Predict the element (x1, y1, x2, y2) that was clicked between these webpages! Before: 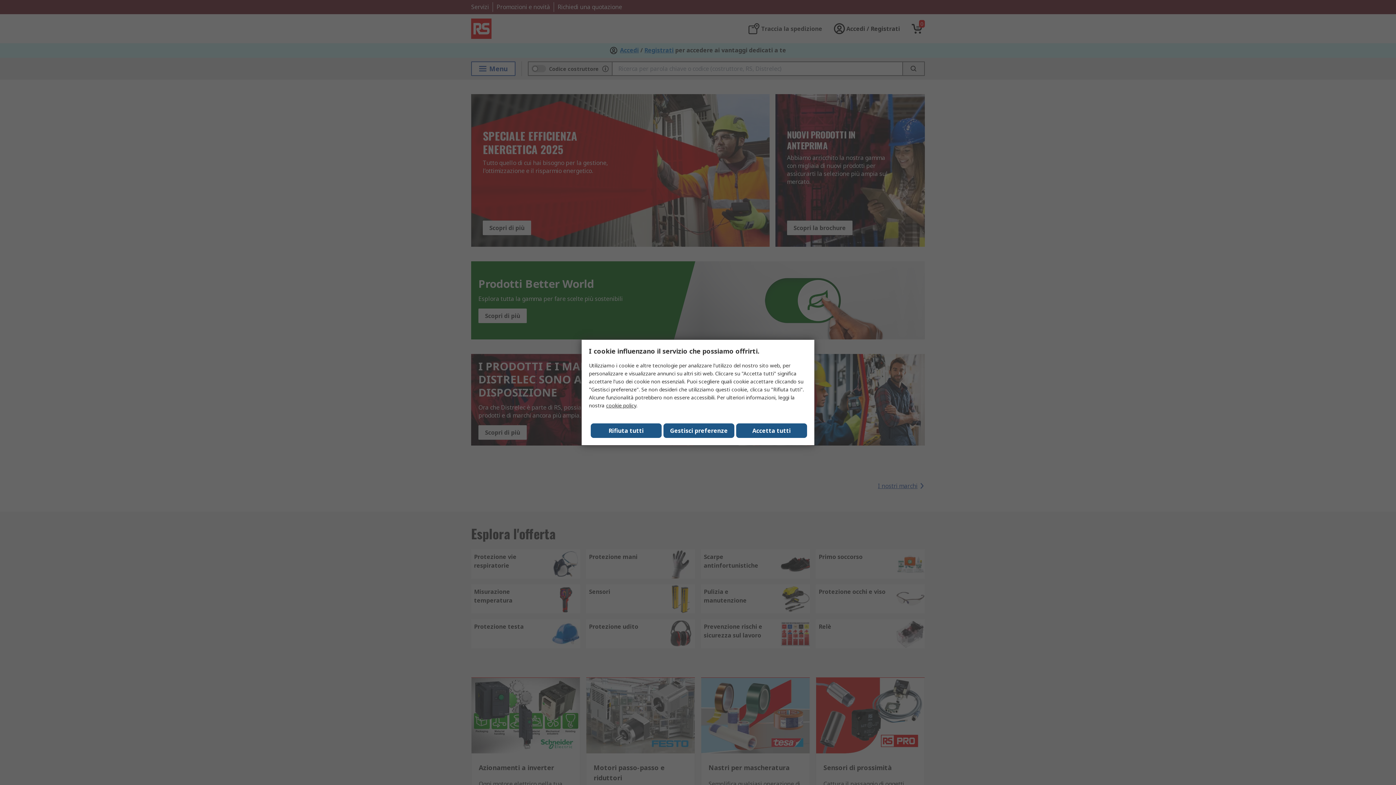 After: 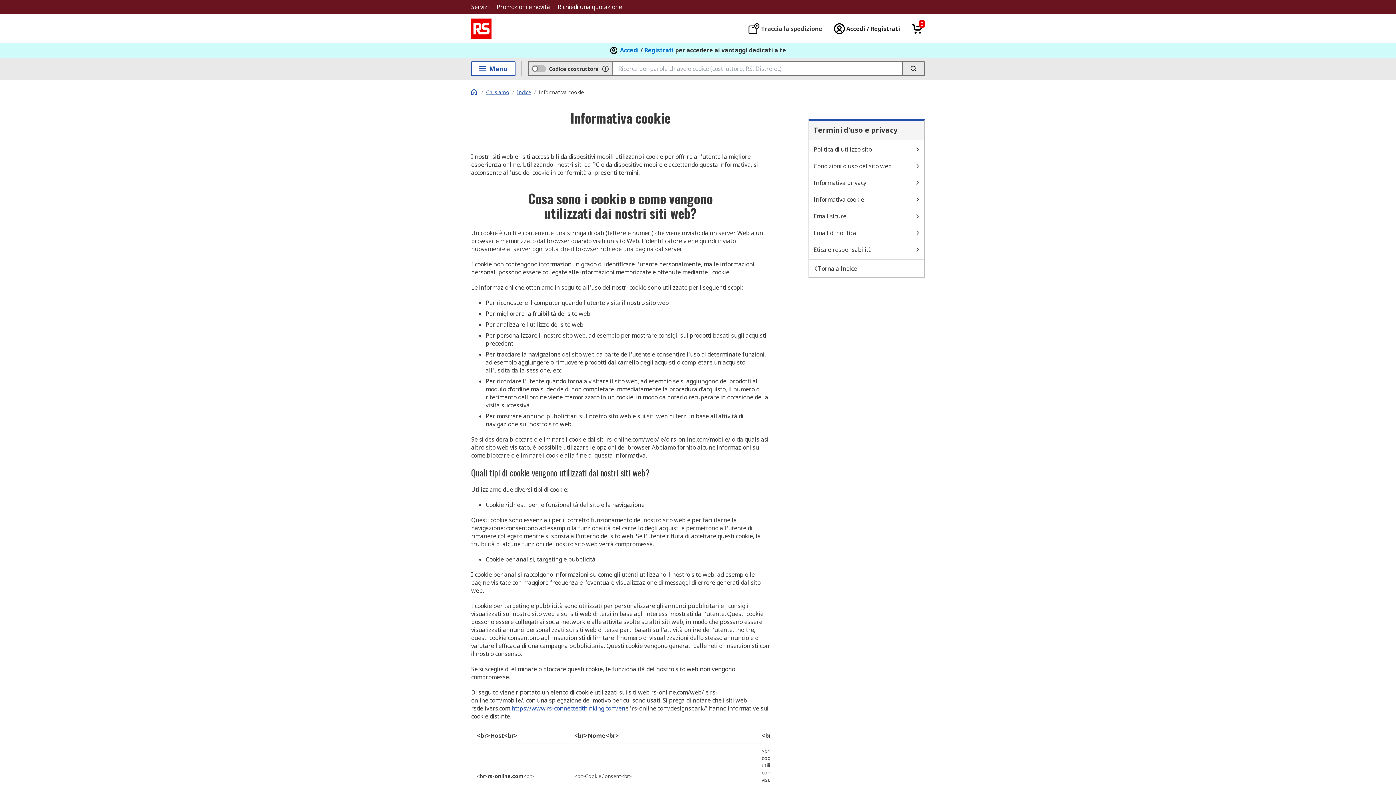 Action: label: cookie policy bbox: (606, 402, 636, 409)